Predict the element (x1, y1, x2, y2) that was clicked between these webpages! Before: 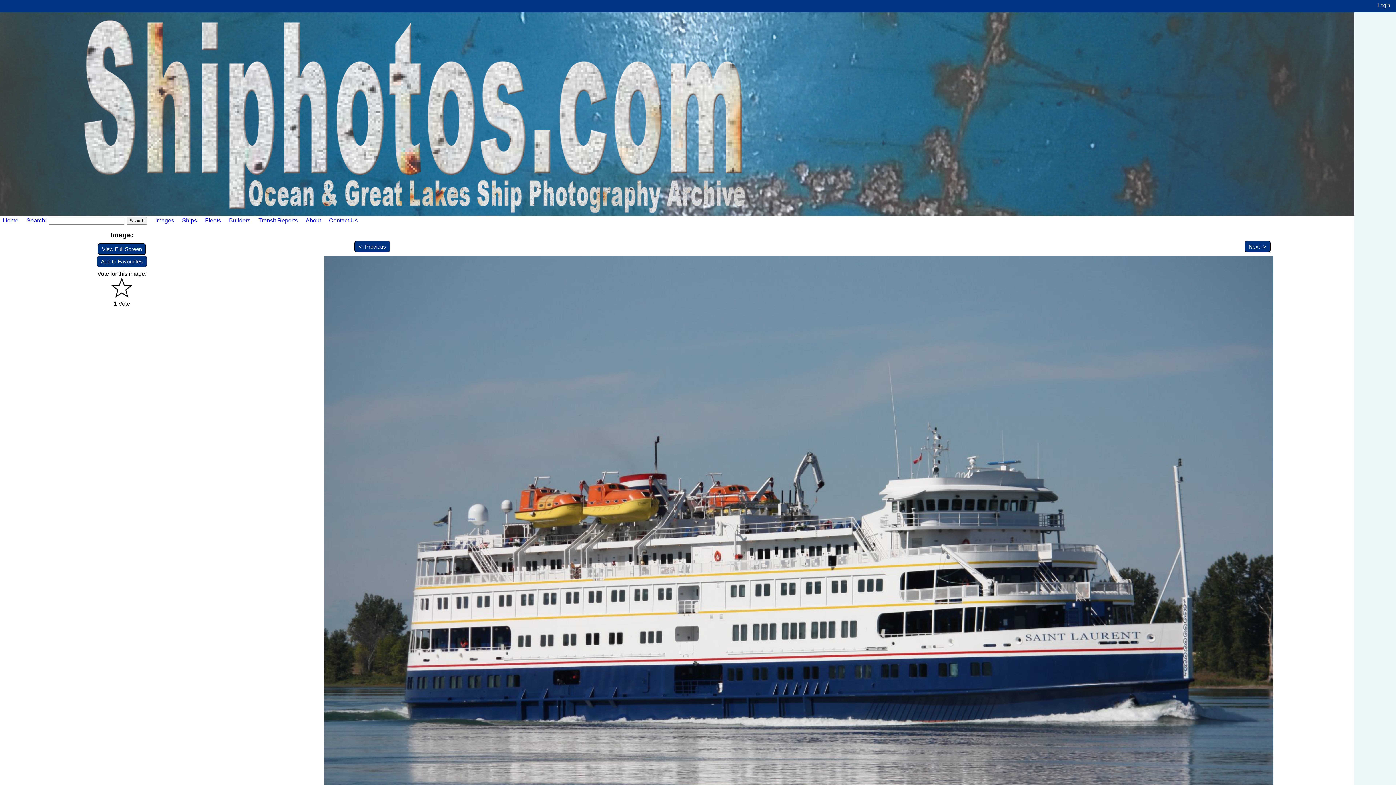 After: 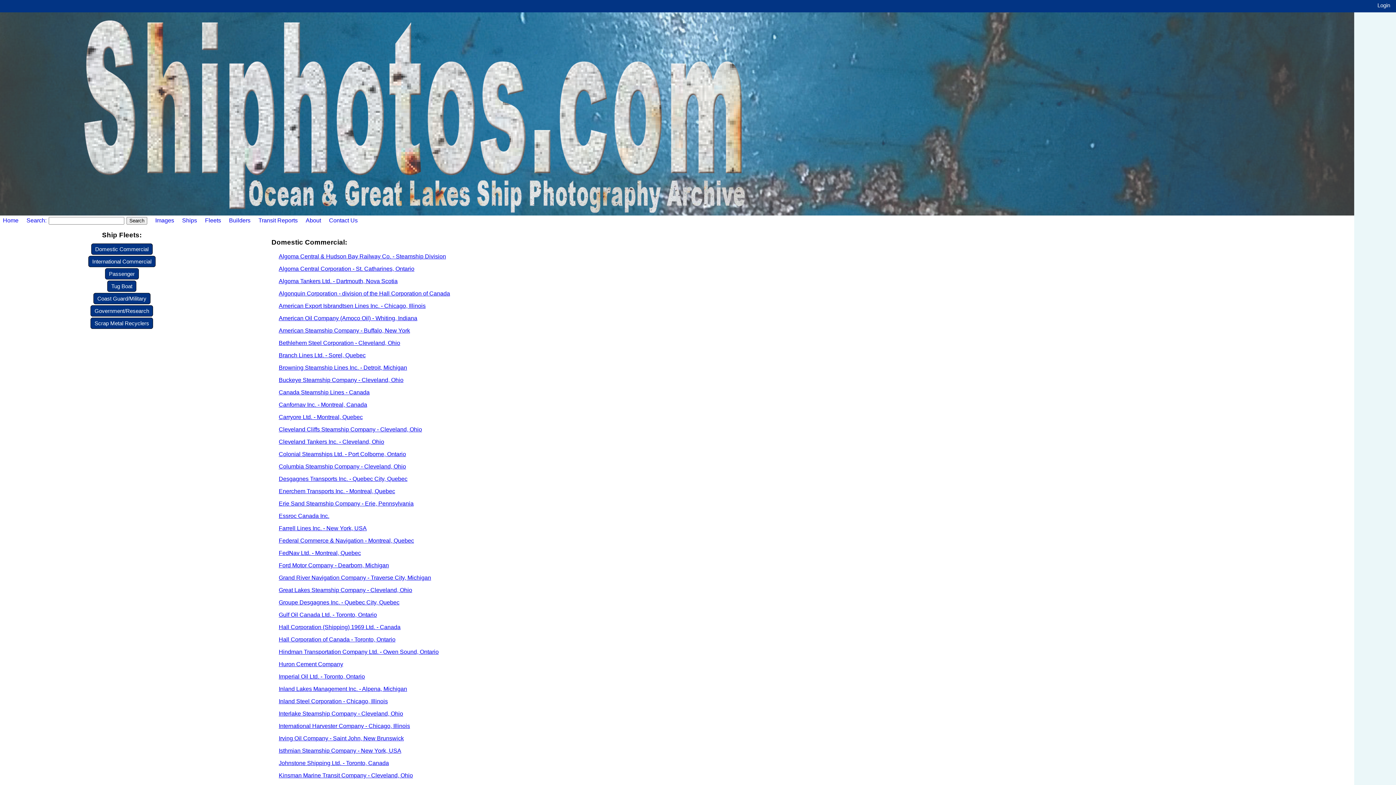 Action: bbox: (198, 217, 221, 223) label: Fleets